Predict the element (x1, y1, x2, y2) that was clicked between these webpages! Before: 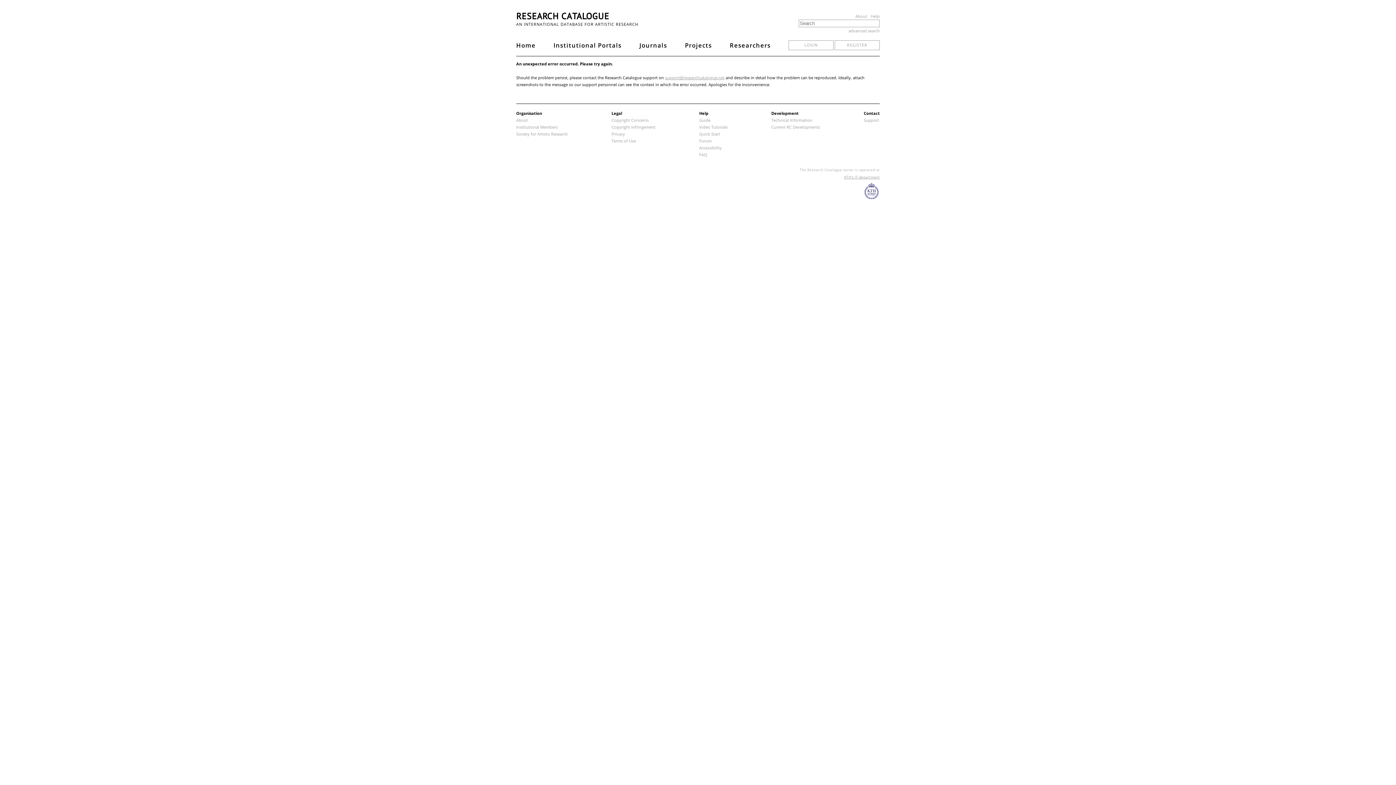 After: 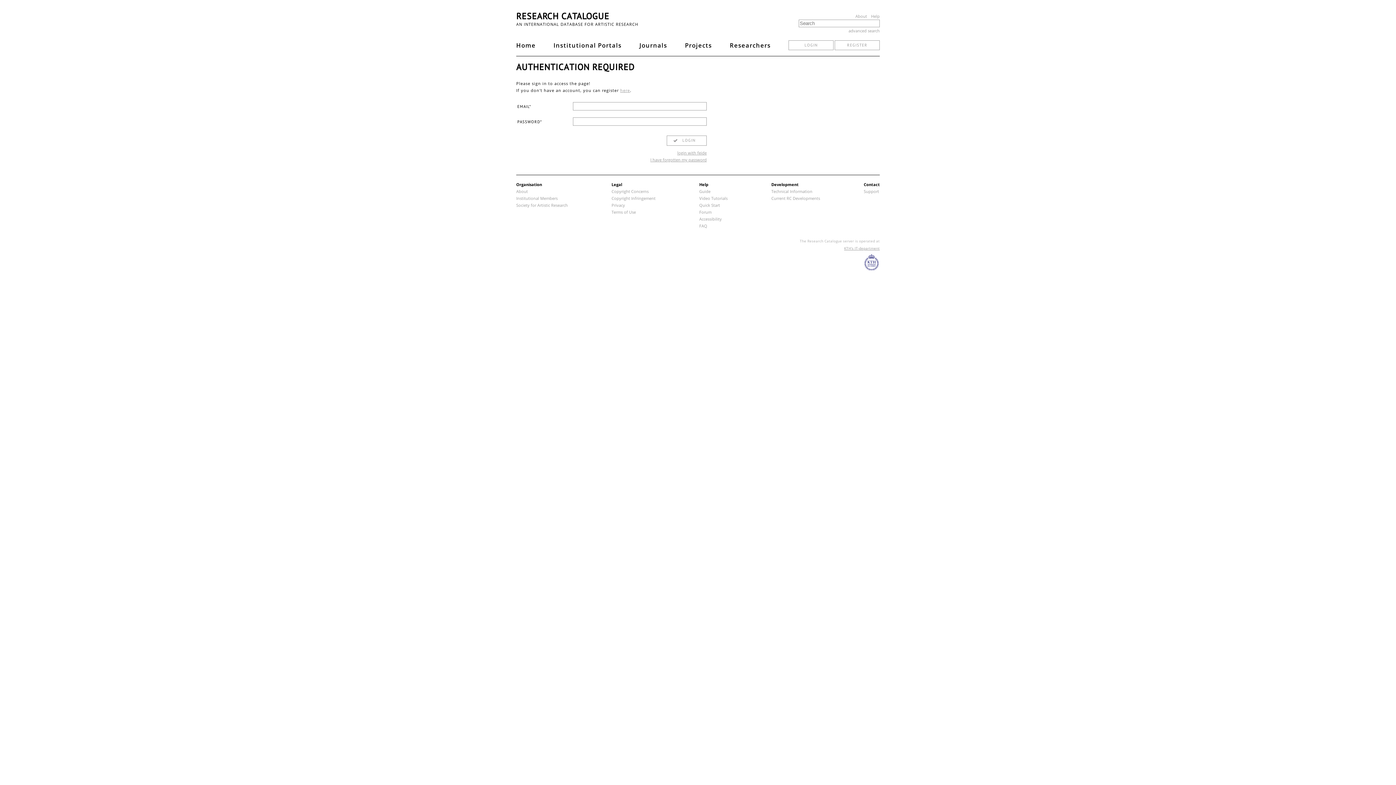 Action: label: LOGIN bbox: (788, 40, 833, 50)